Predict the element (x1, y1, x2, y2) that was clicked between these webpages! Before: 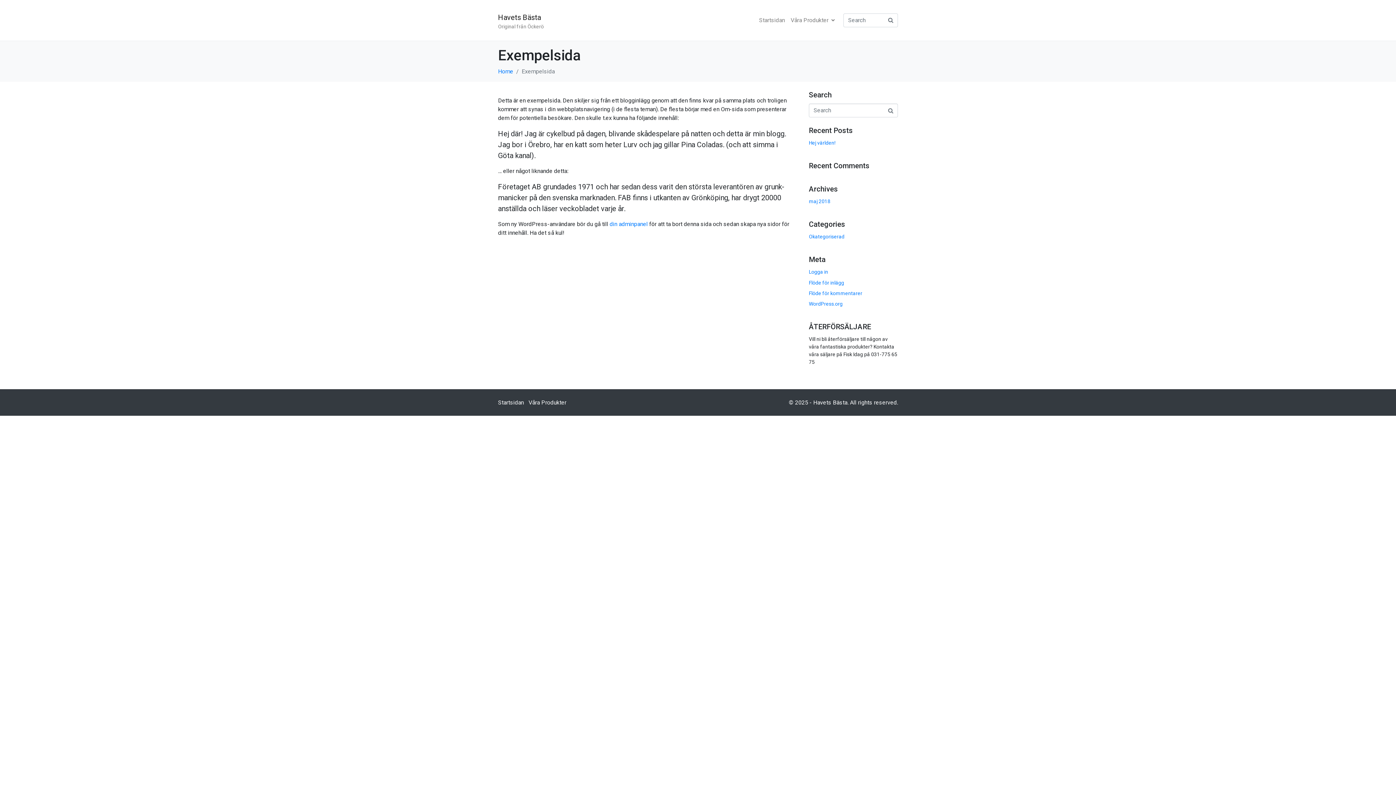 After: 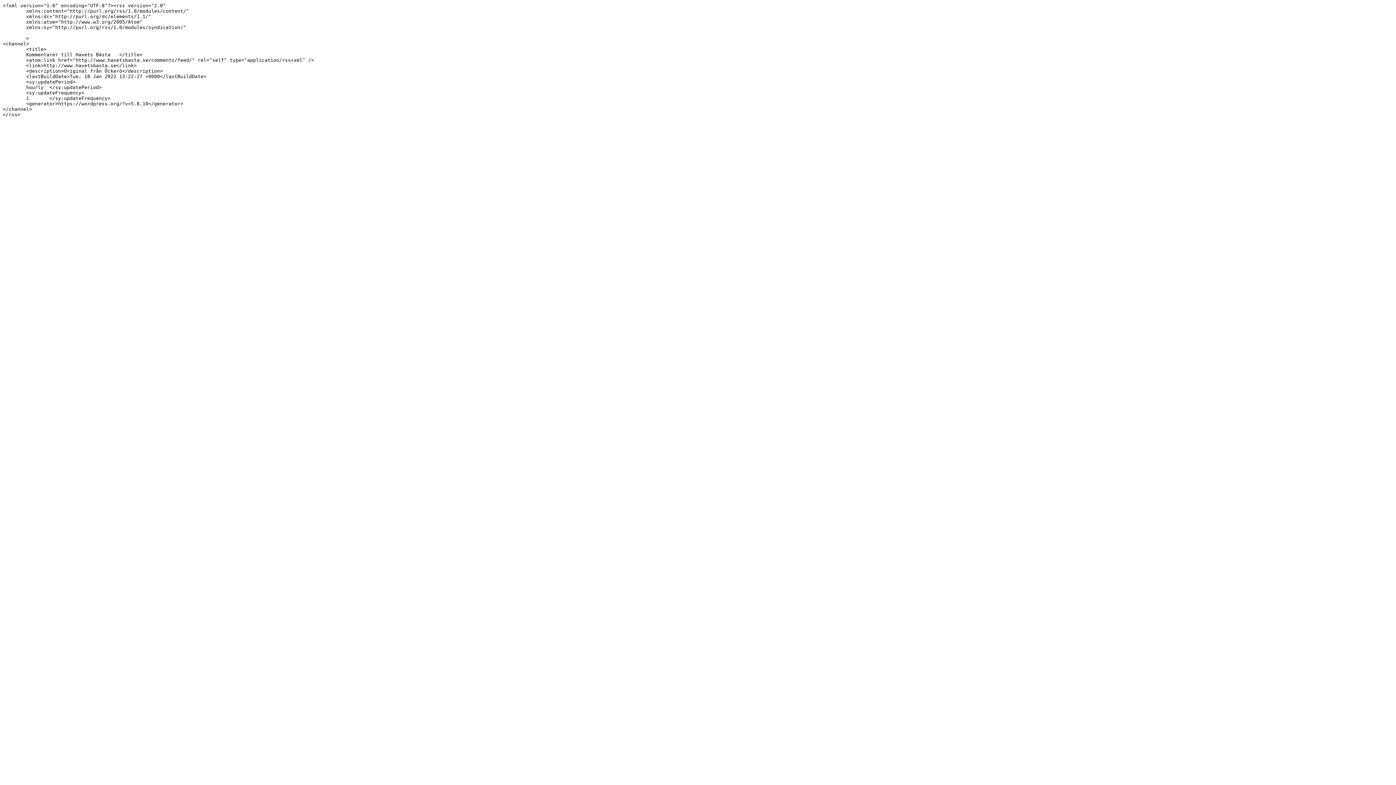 Action: label: Flöde för kommentarer bbox: (809, 290, 862, 296)